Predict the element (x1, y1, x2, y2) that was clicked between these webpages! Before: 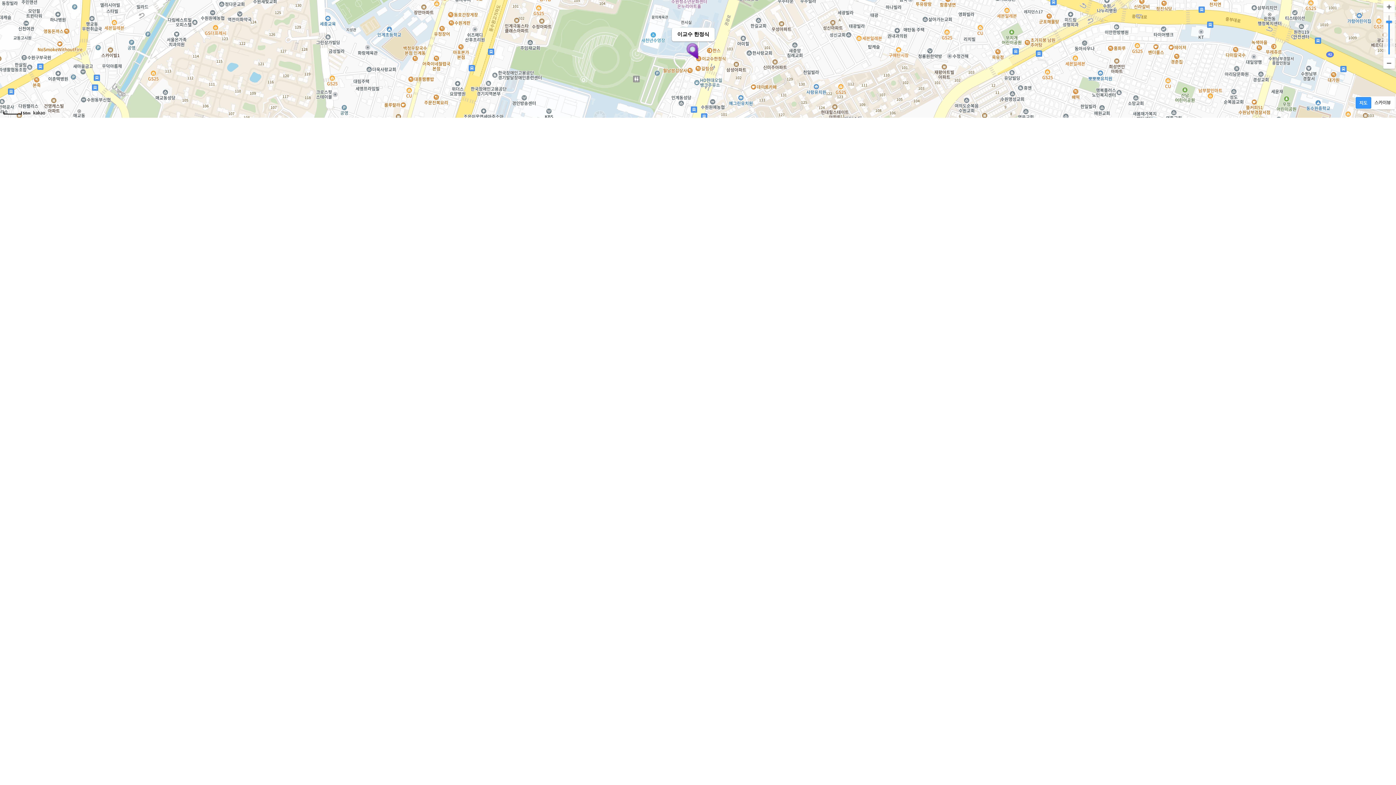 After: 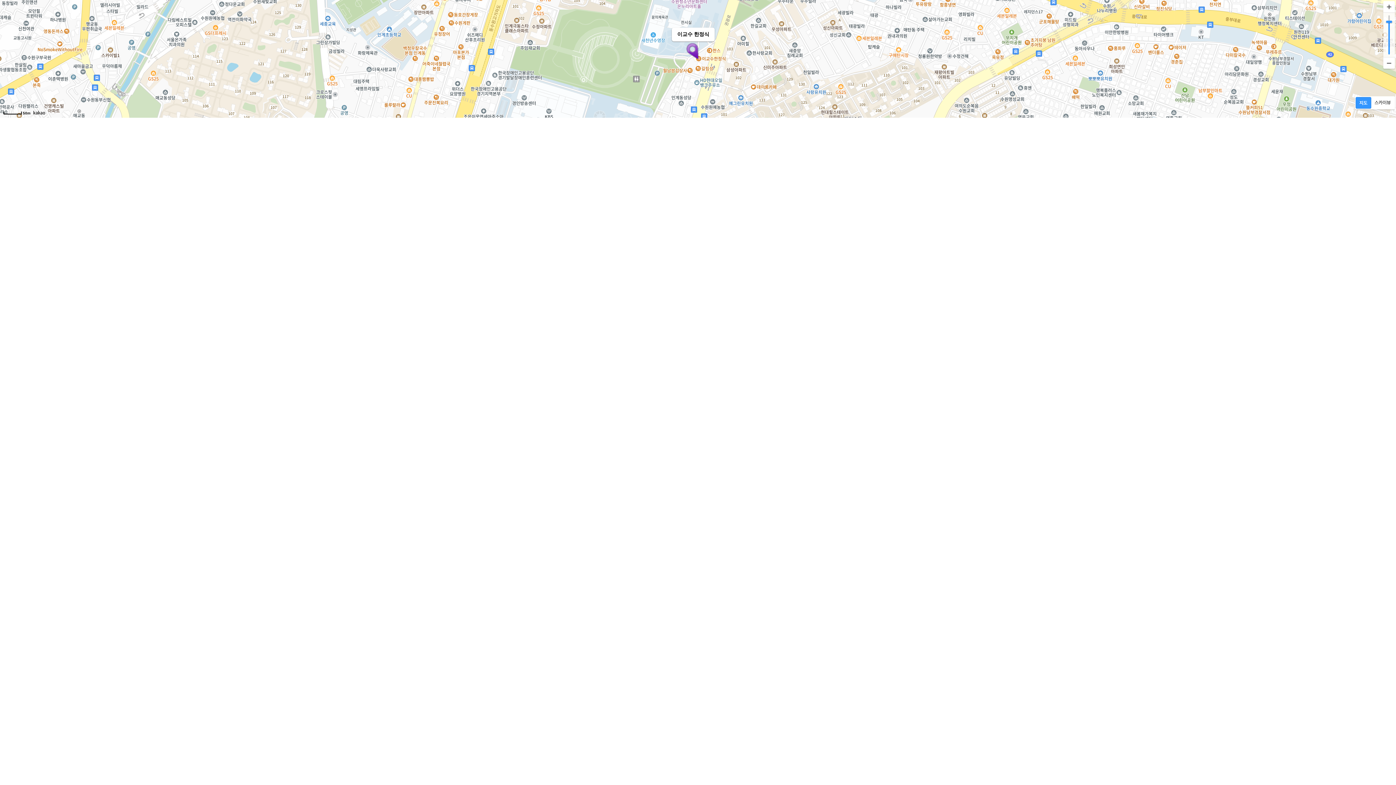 Action: bbox: (33, 110, 45, 114)